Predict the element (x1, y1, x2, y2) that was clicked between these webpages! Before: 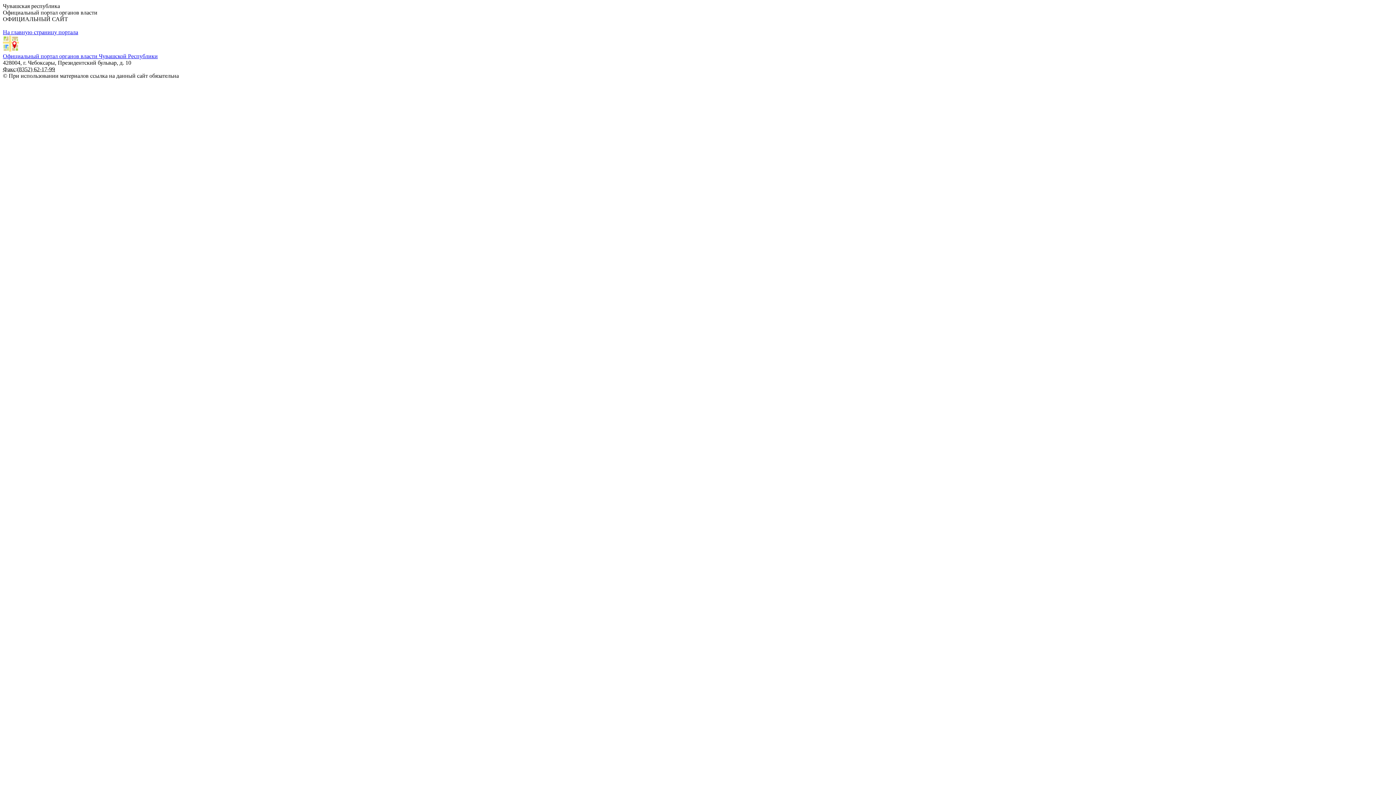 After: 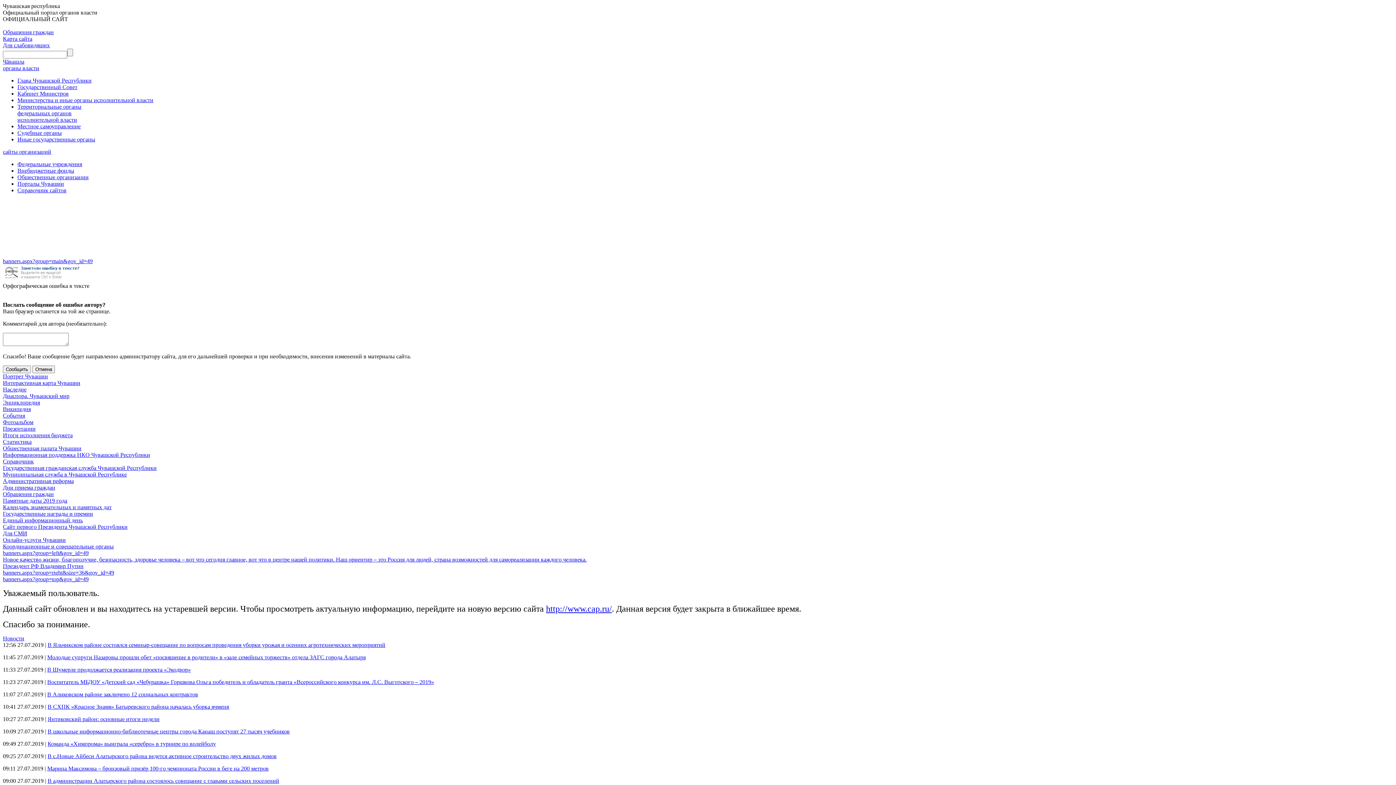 Action: label: На главную страницу портала bbox: (2, 29, 78, 35)